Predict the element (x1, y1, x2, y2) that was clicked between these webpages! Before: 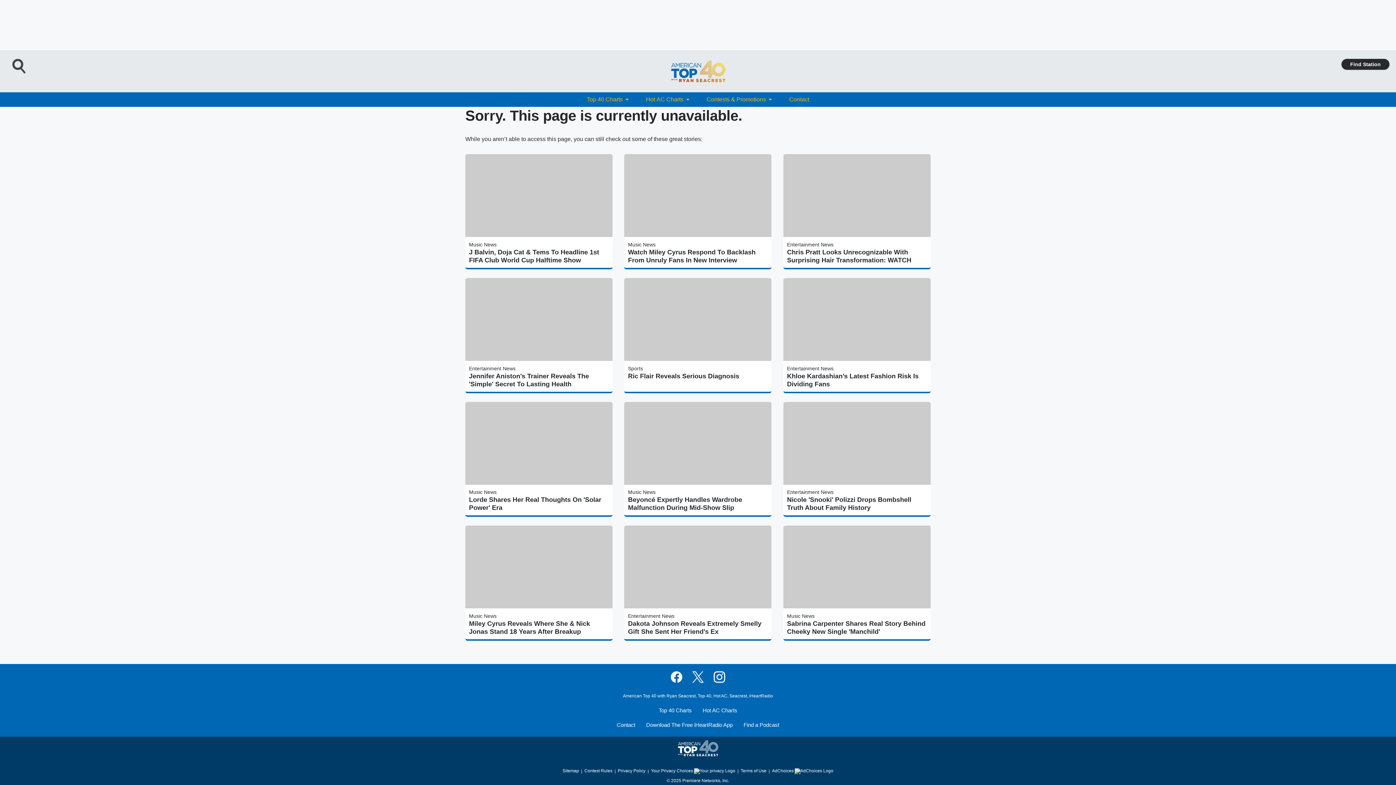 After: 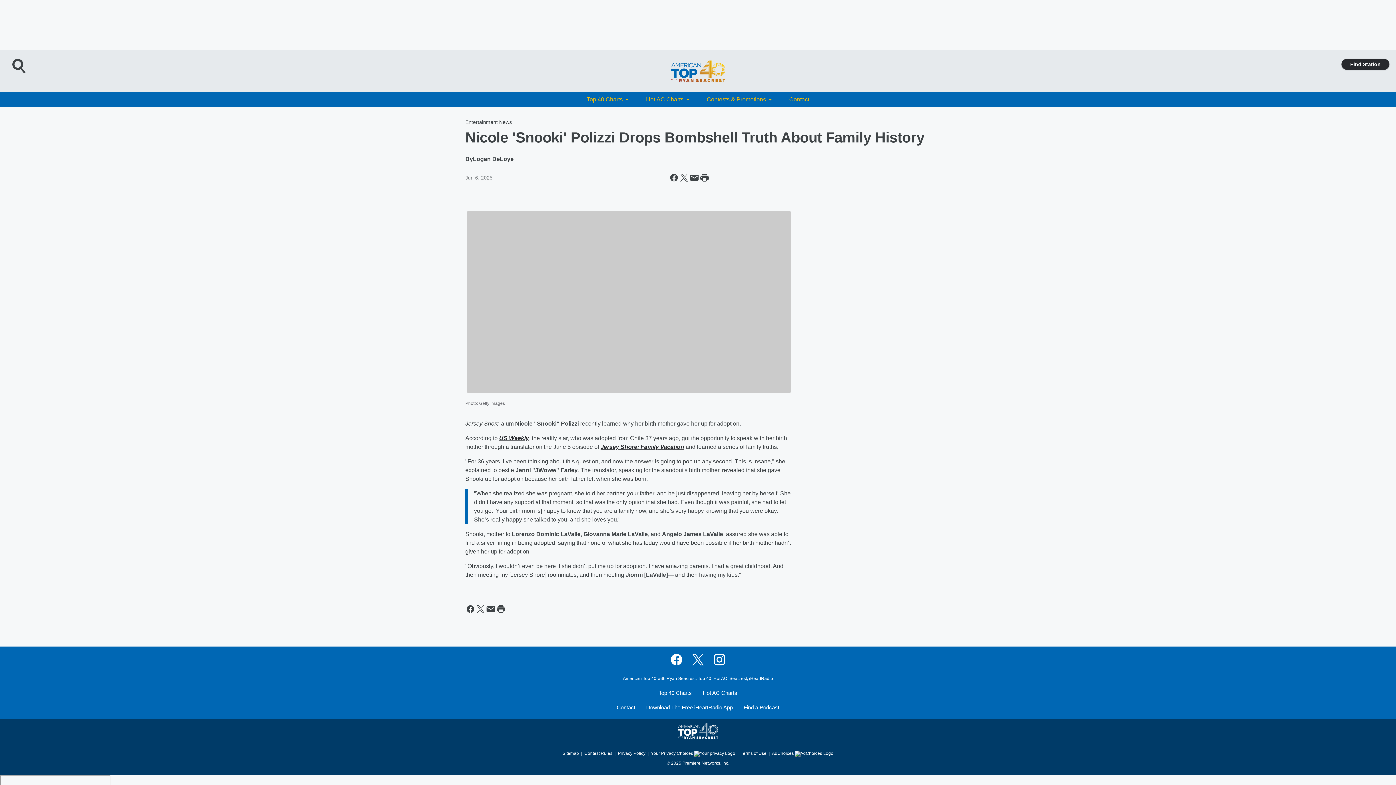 Action: bbox: (787, 496, 927, 512) label: Nicole 'Snooki' Polizzi Drops Bombshell Truth About Family History